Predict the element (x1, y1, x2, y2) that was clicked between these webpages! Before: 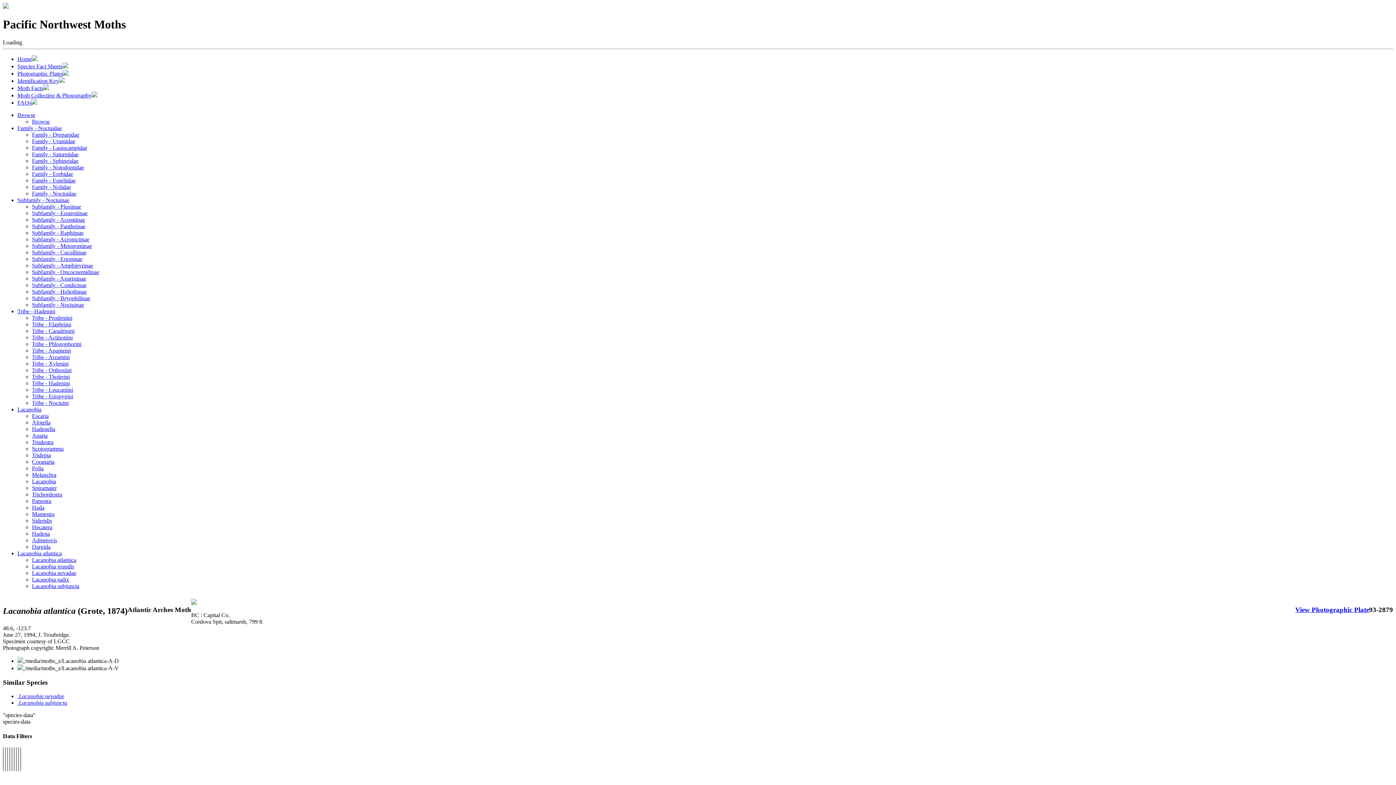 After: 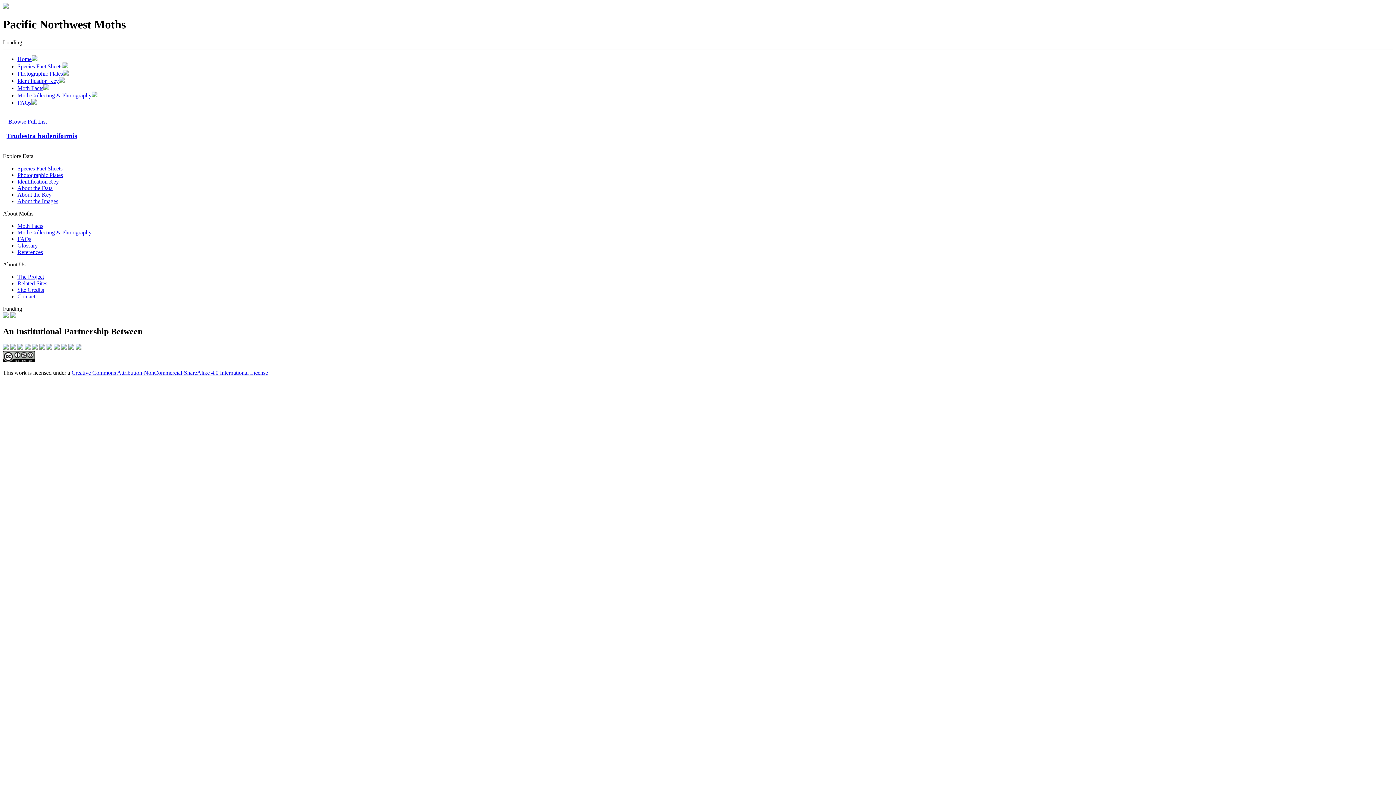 Action: bbox: (32, 439, 53, 445) label: Trudestra